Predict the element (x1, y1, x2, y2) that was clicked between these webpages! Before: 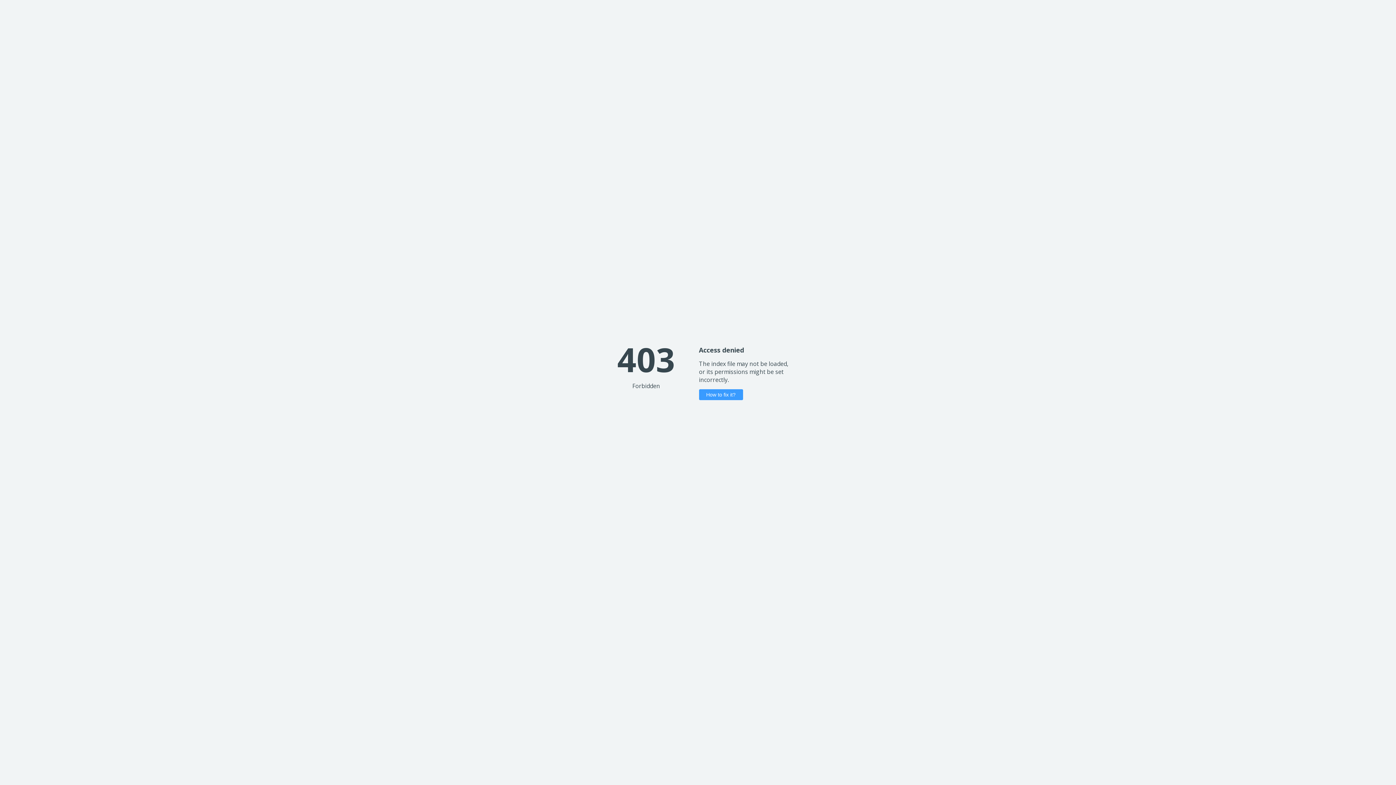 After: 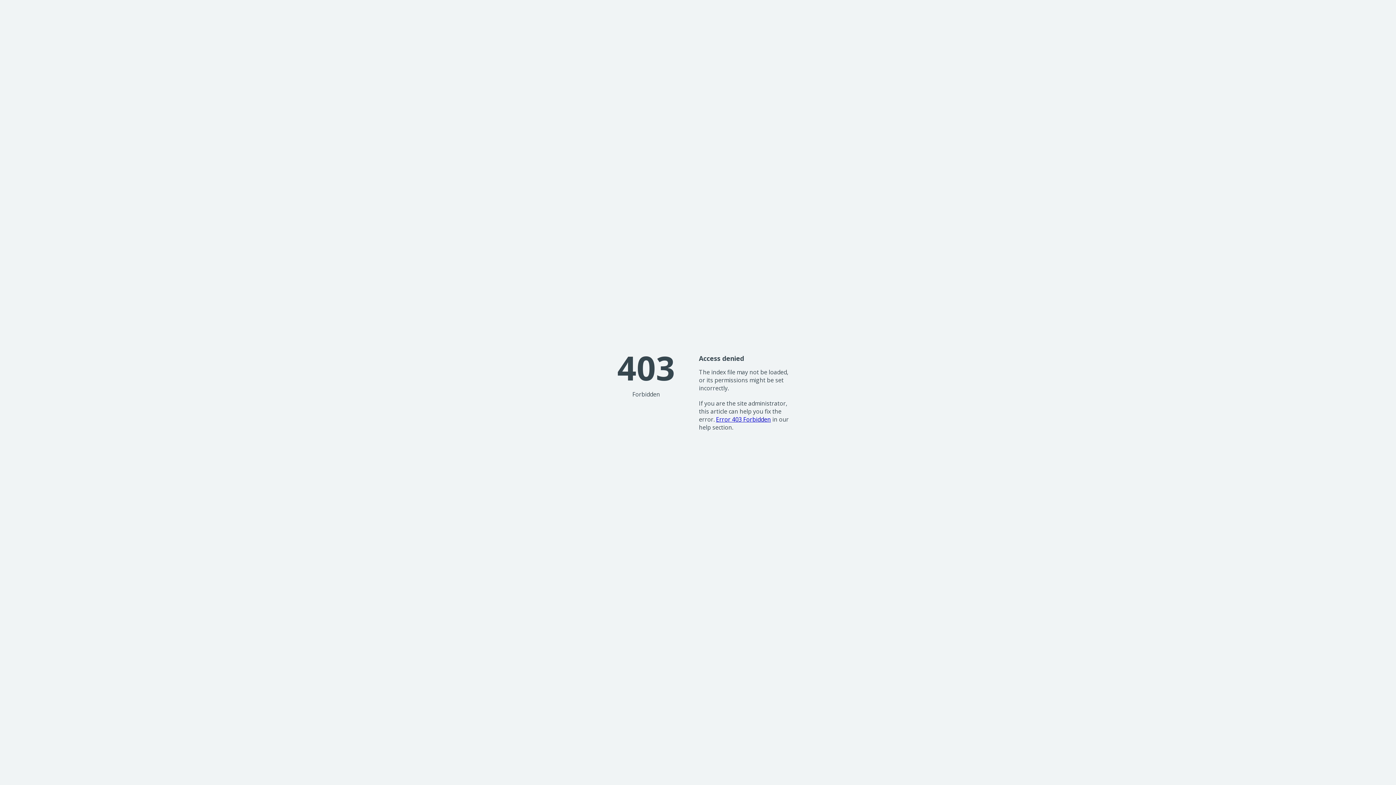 Action: label: How to fix it? bbox: (699, 389, 743, 400)